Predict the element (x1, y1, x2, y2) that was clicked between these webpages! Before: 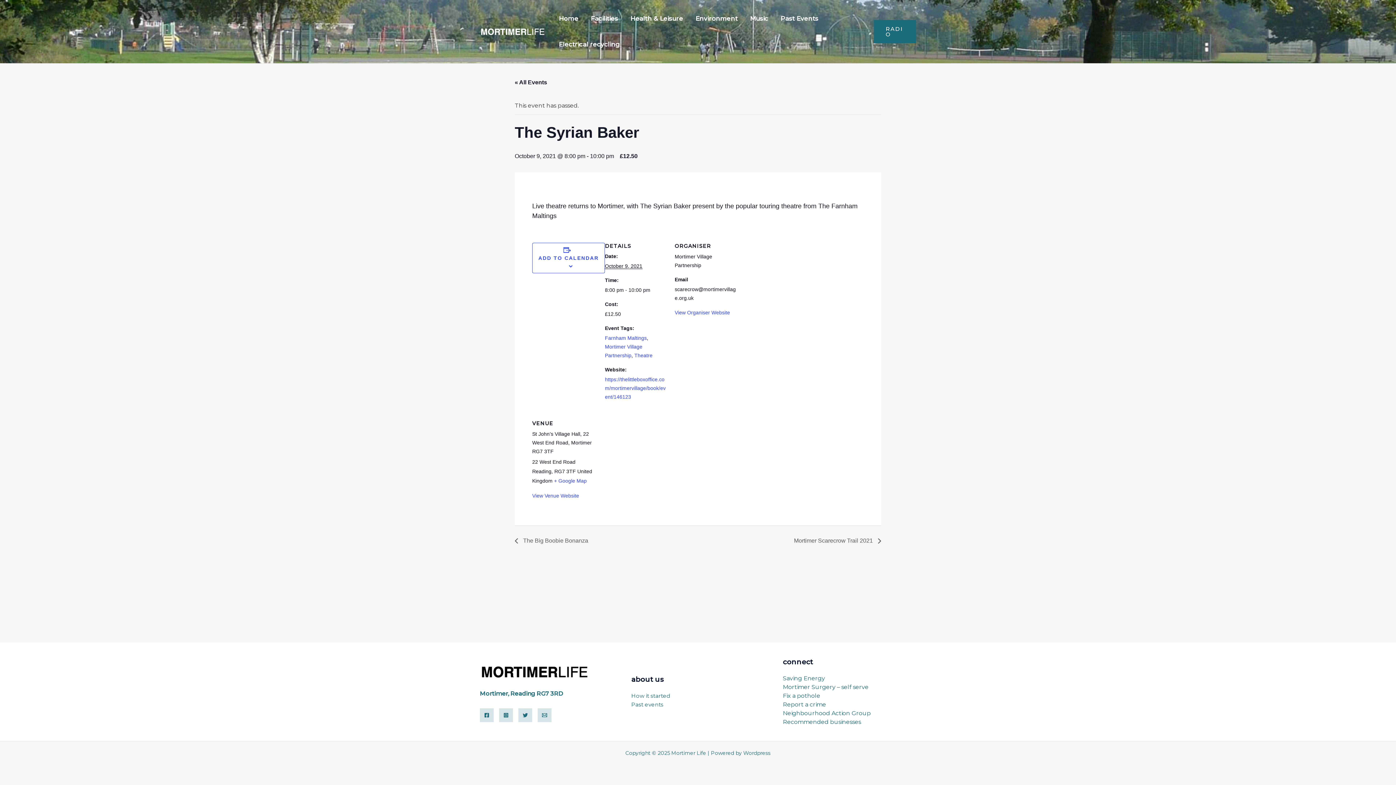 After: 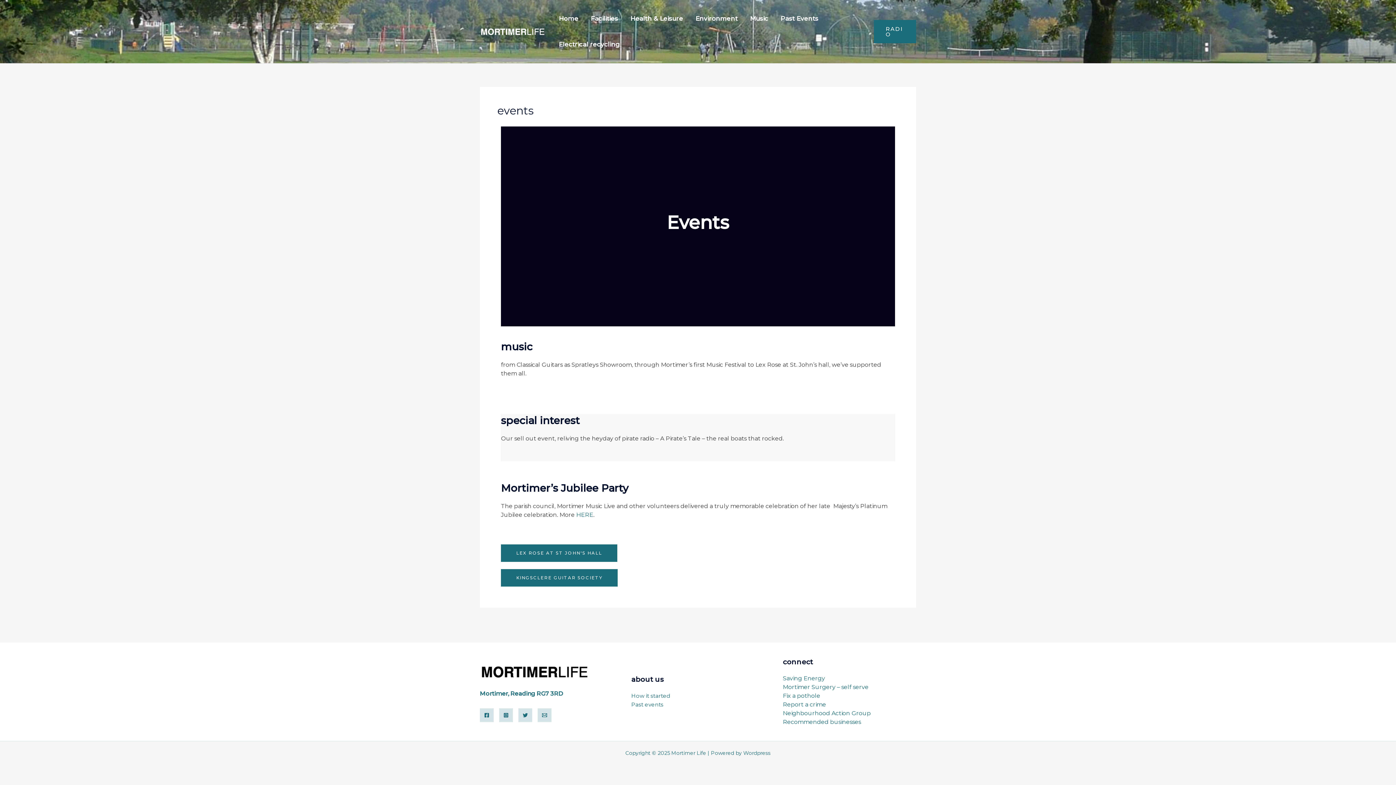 Action: bbox: (774, 5, 824, 31) label: Past Events